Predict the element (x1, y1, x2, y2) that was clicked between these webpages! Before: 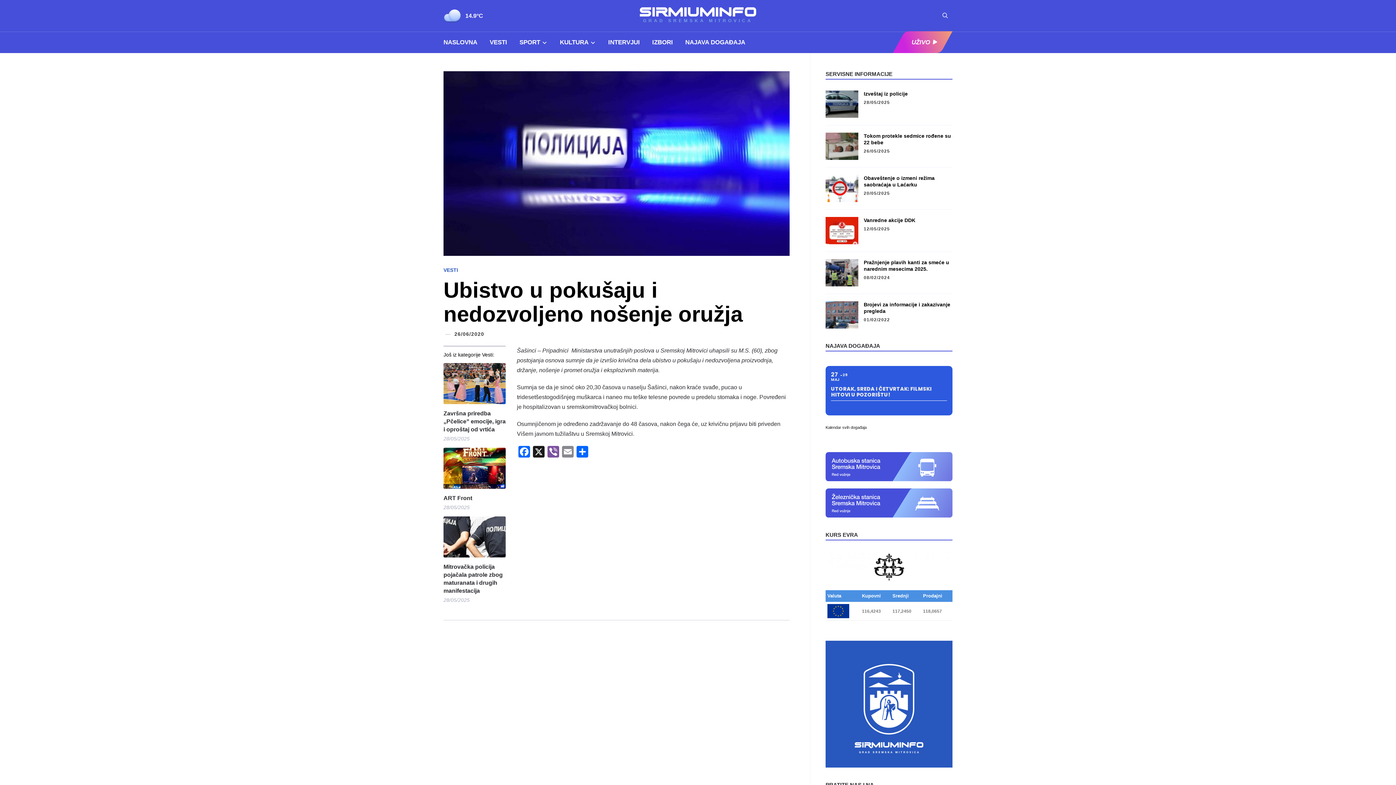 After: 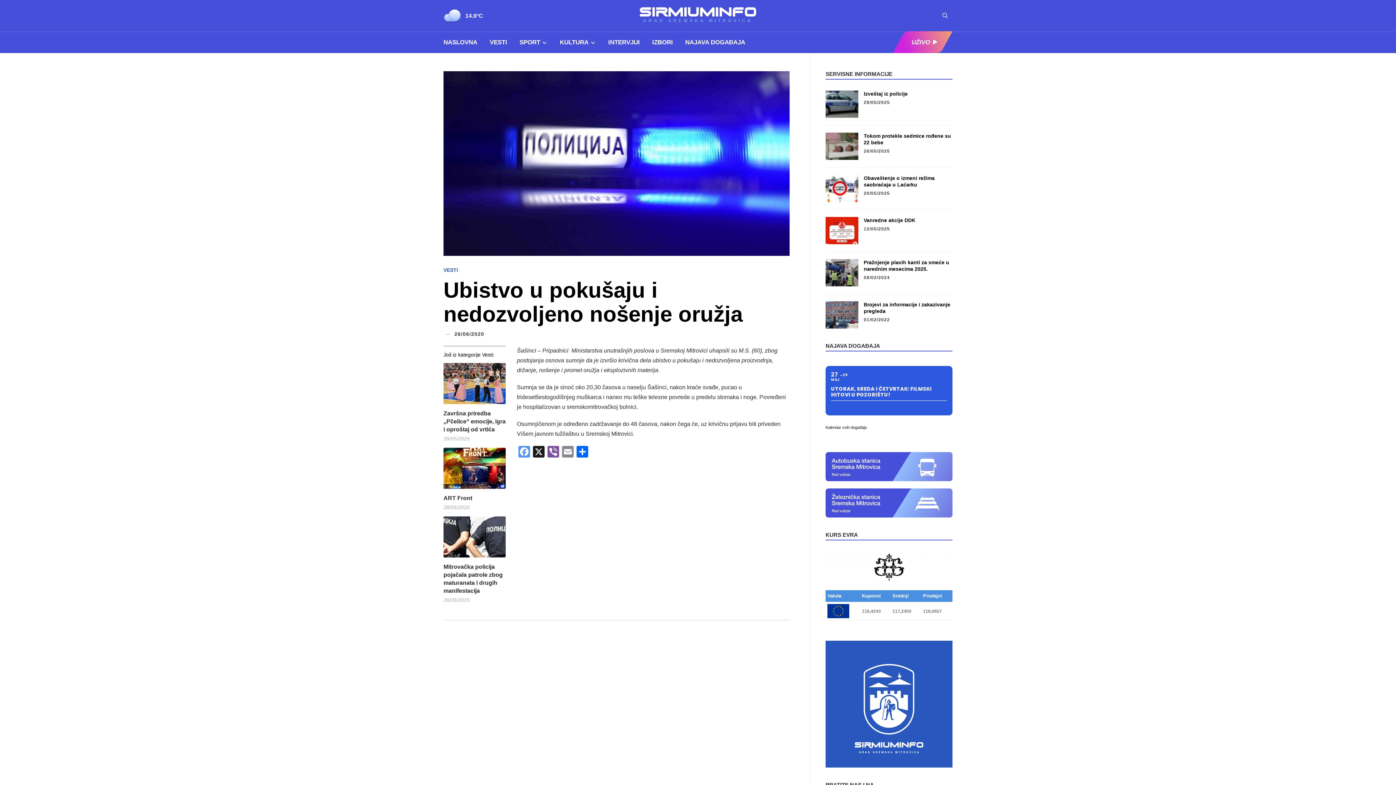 Action: label: Facebook bbox: (517, 446, 531, 459)